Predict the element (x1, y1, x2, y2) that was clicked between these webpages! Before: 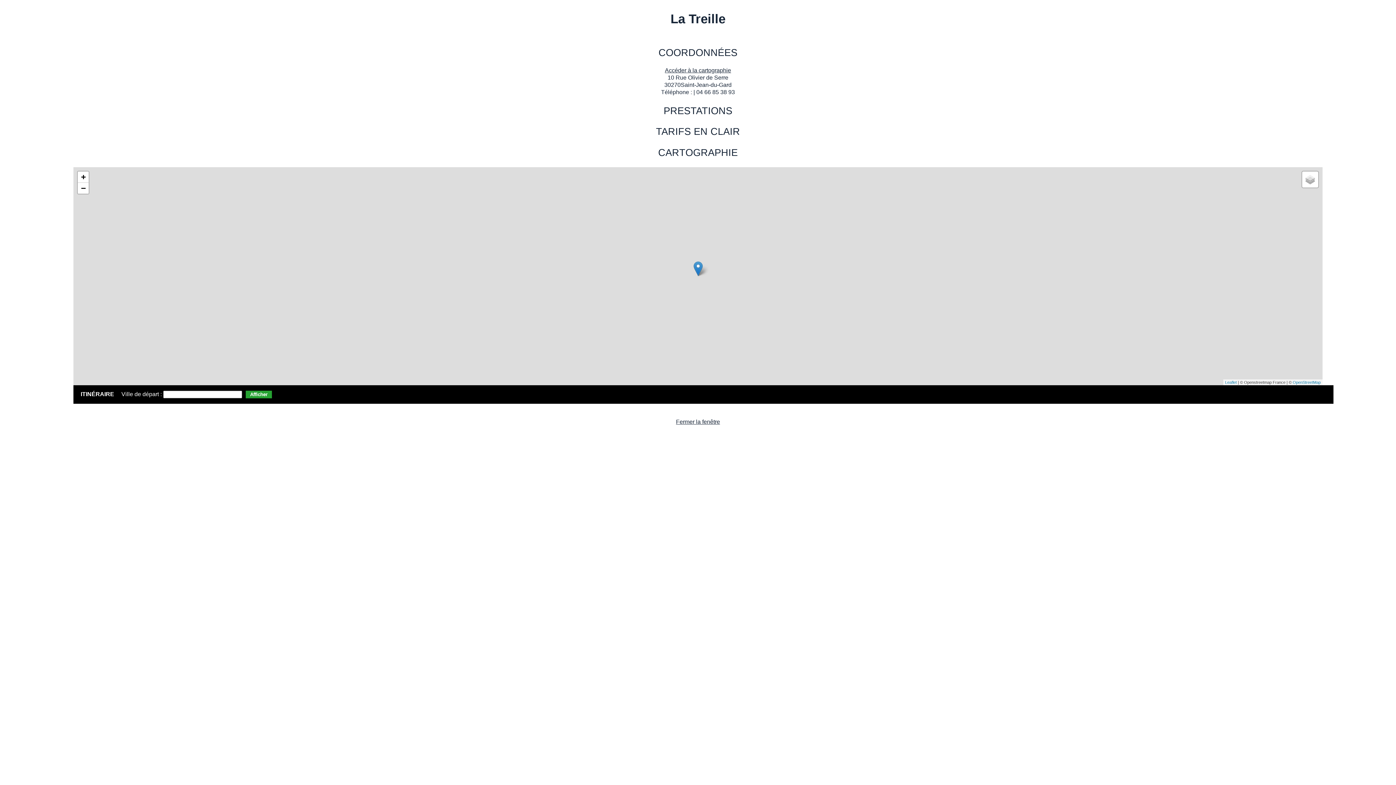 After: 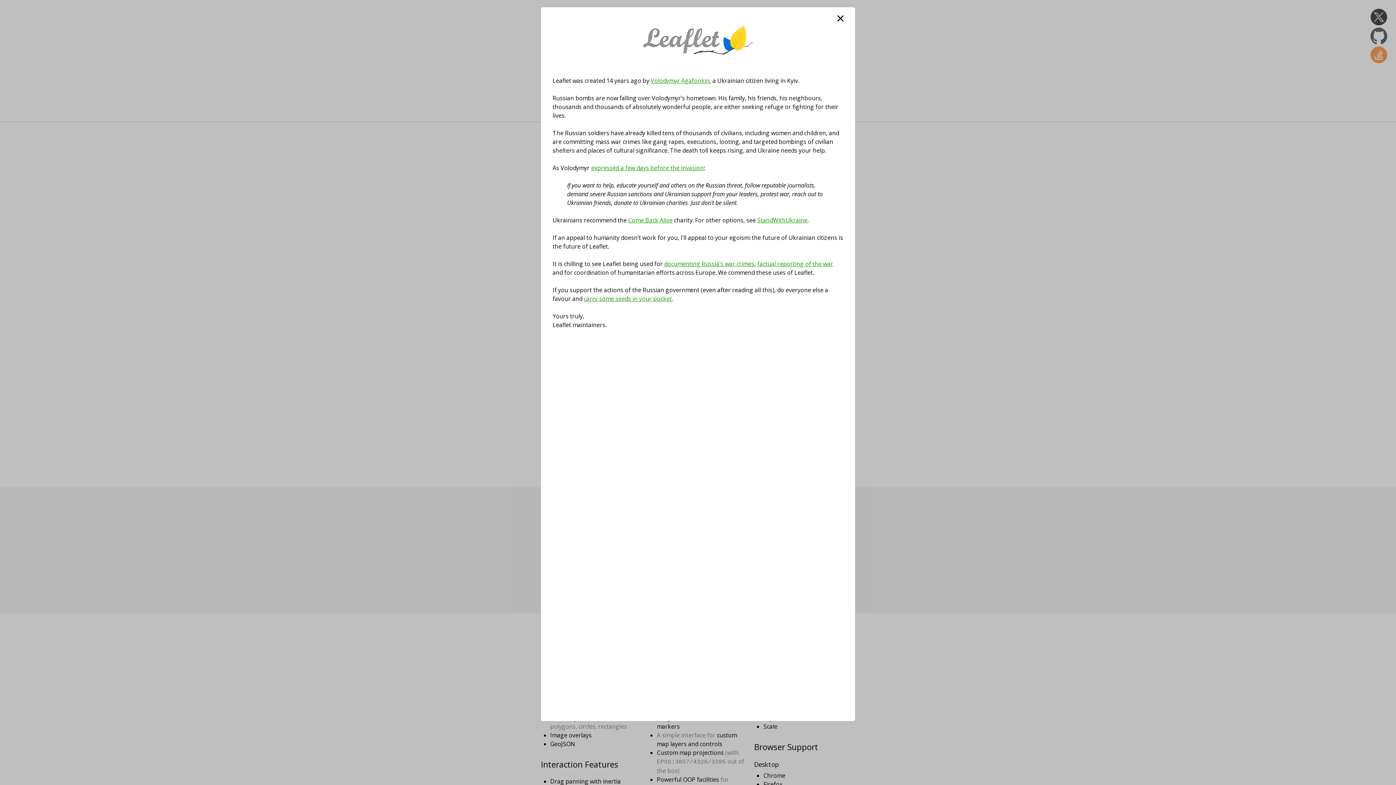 Action: bbox: (1225, 380, 1237, 384) label: Leaflet